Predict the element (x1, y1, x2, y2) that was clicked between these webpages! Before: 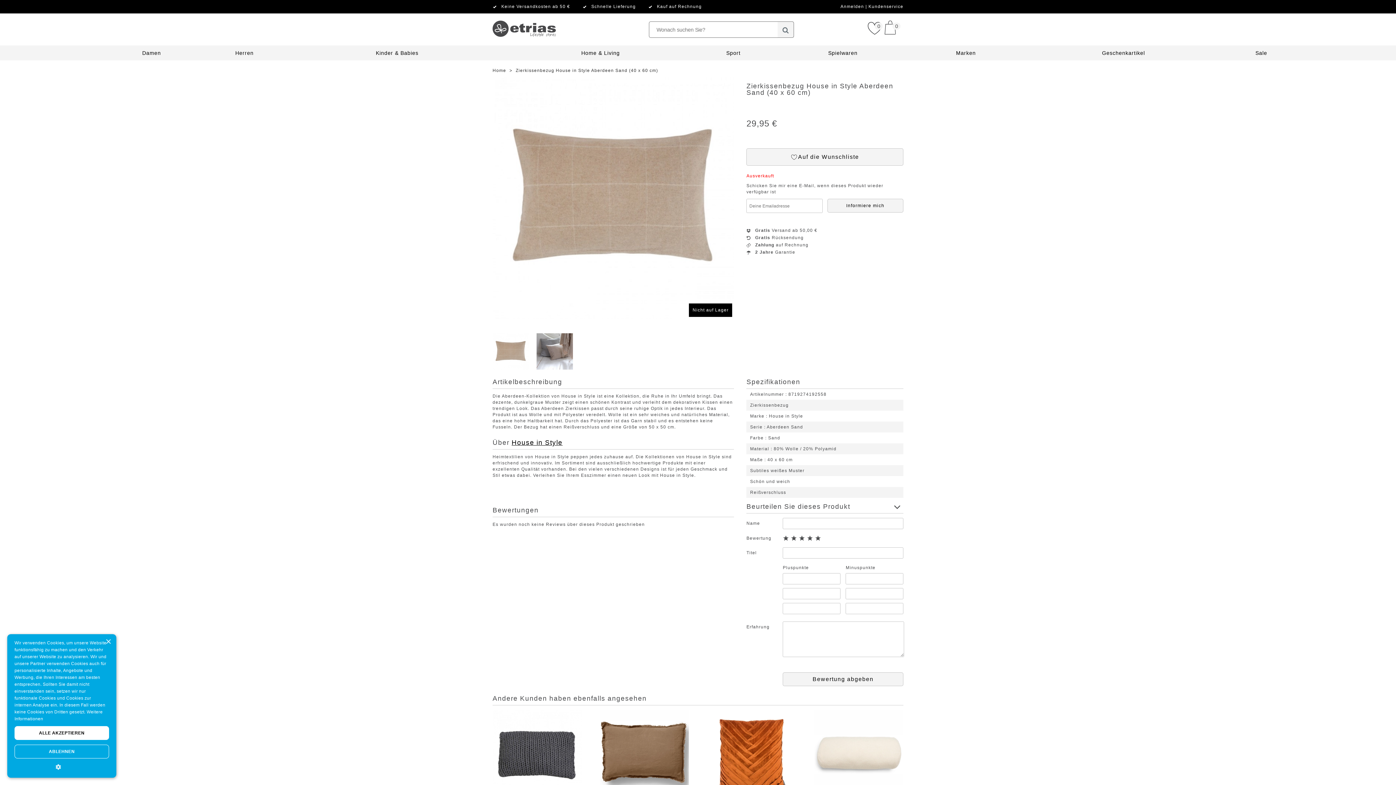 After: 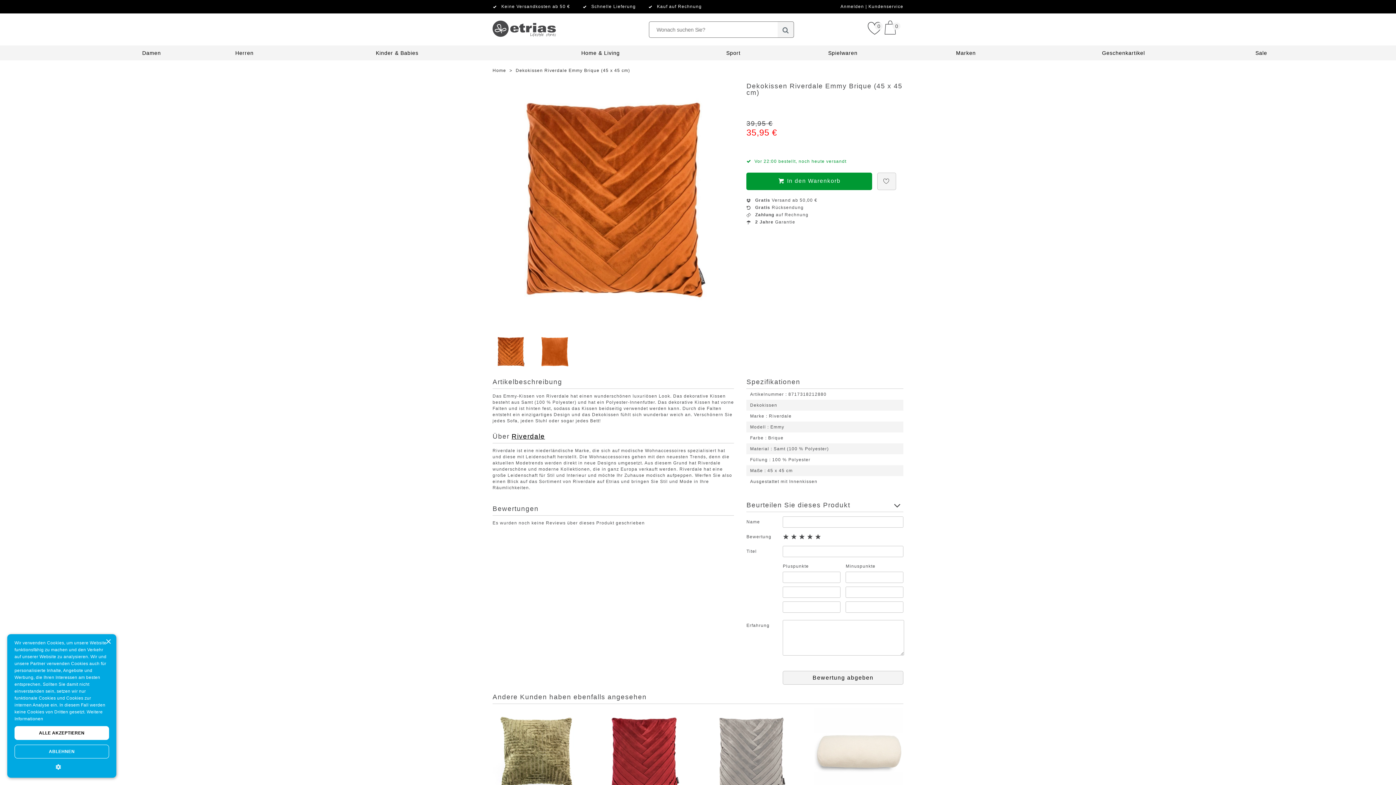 Action: bbox: (707, 710, 796, 823) label: Dekokissen Riverdale Emmy Brique (45 x 45 cm)
39,95 €35,95 €